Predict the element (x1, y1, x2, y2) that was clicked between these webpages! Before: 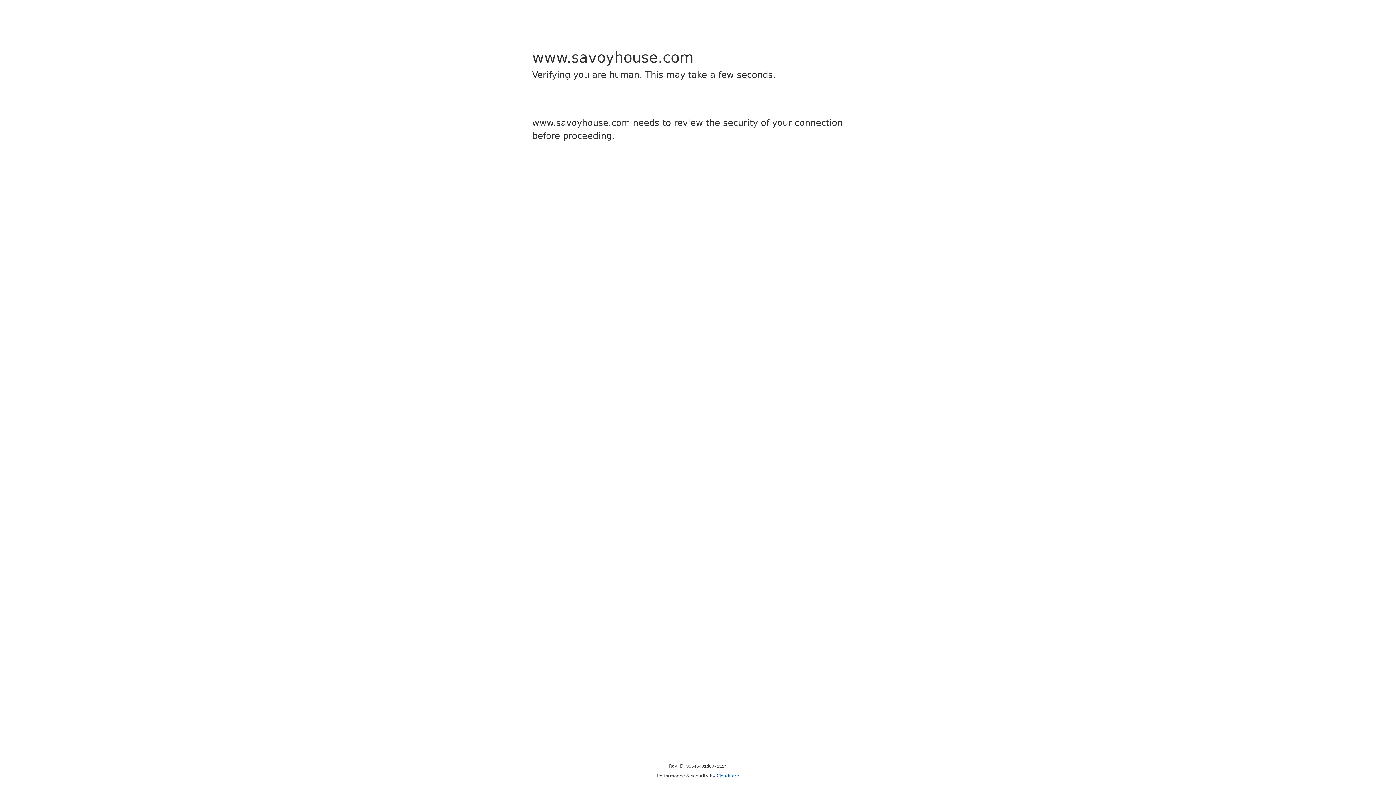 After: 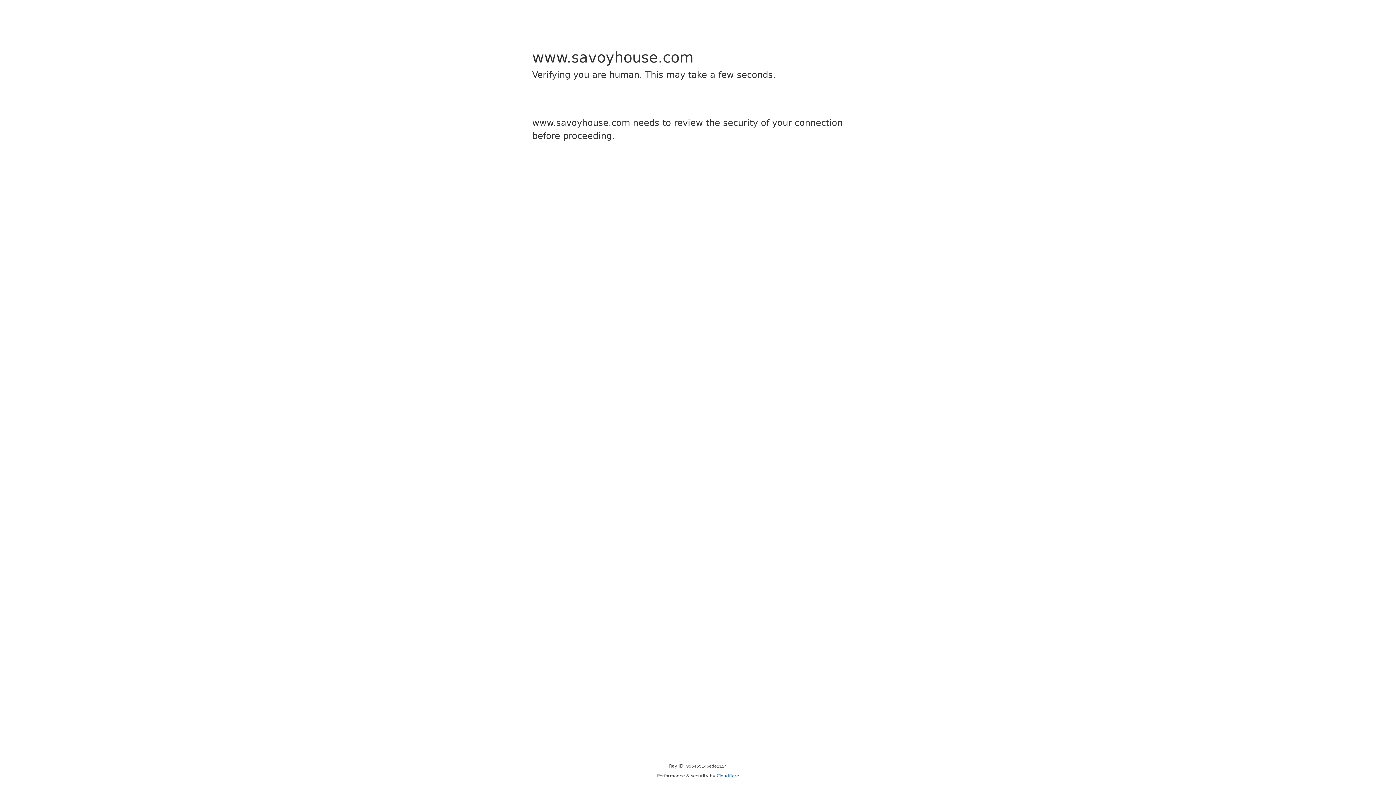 Action: bbox: (716, 773, 739, 778) label: Cloudflare